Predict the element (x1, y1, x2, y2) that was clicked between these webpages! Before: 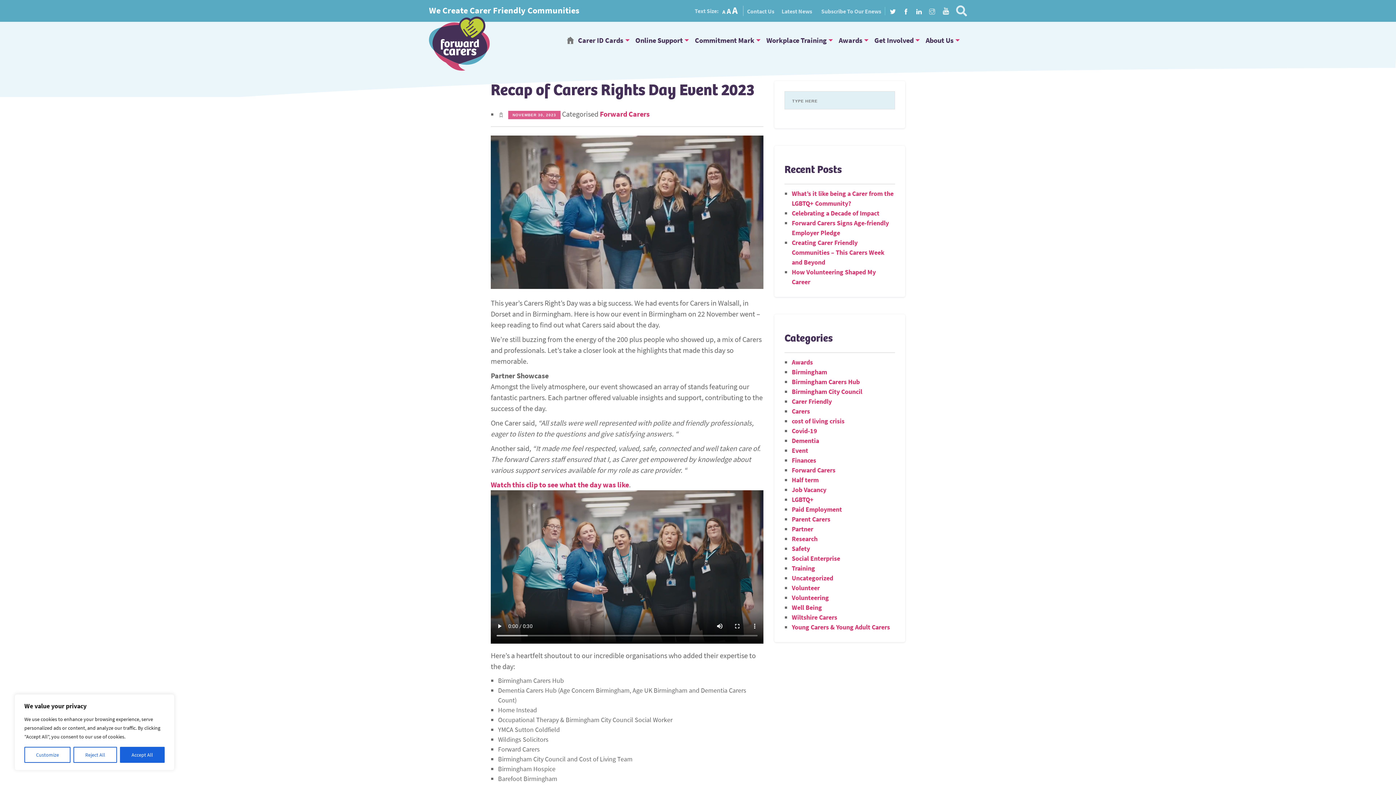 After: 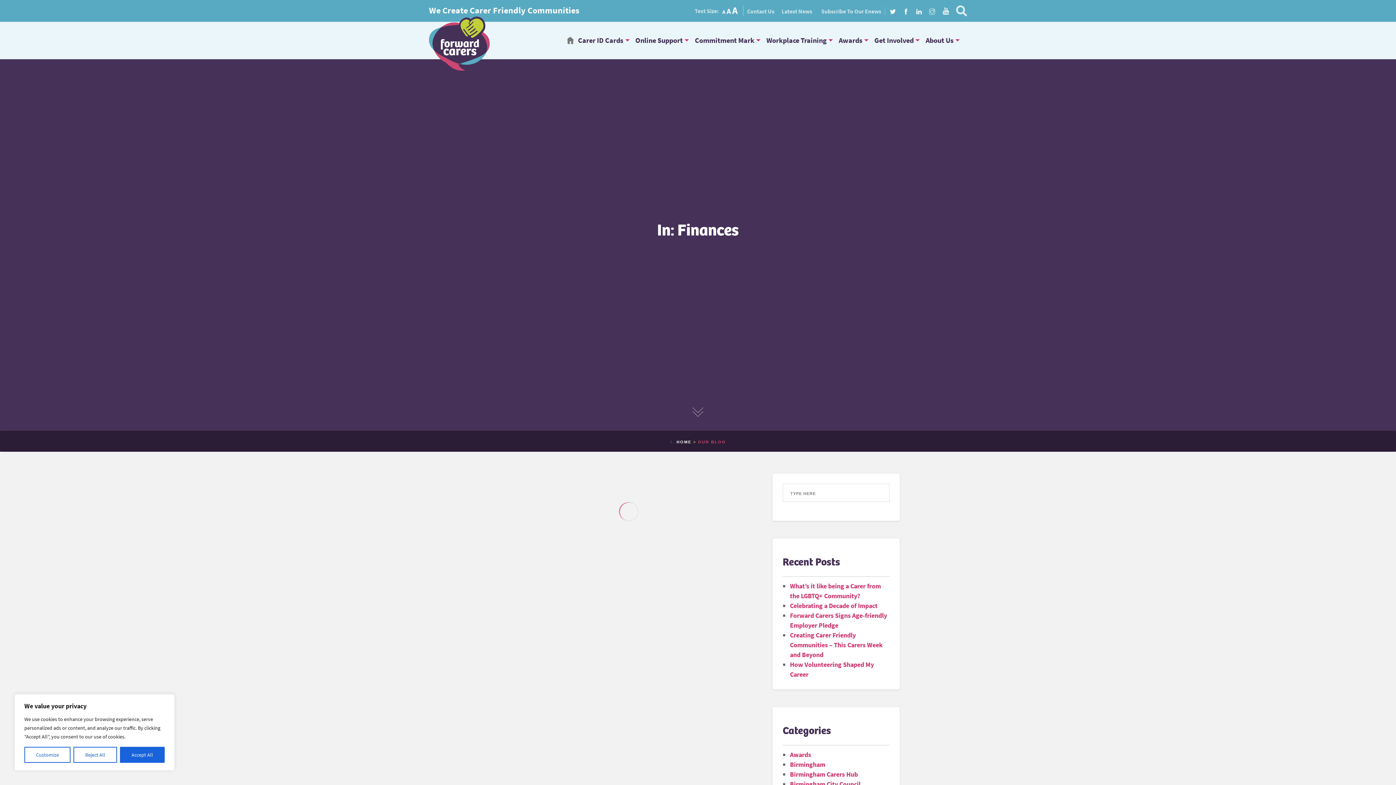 Action: bbox: (792, 456, 816, 464) label: Finances